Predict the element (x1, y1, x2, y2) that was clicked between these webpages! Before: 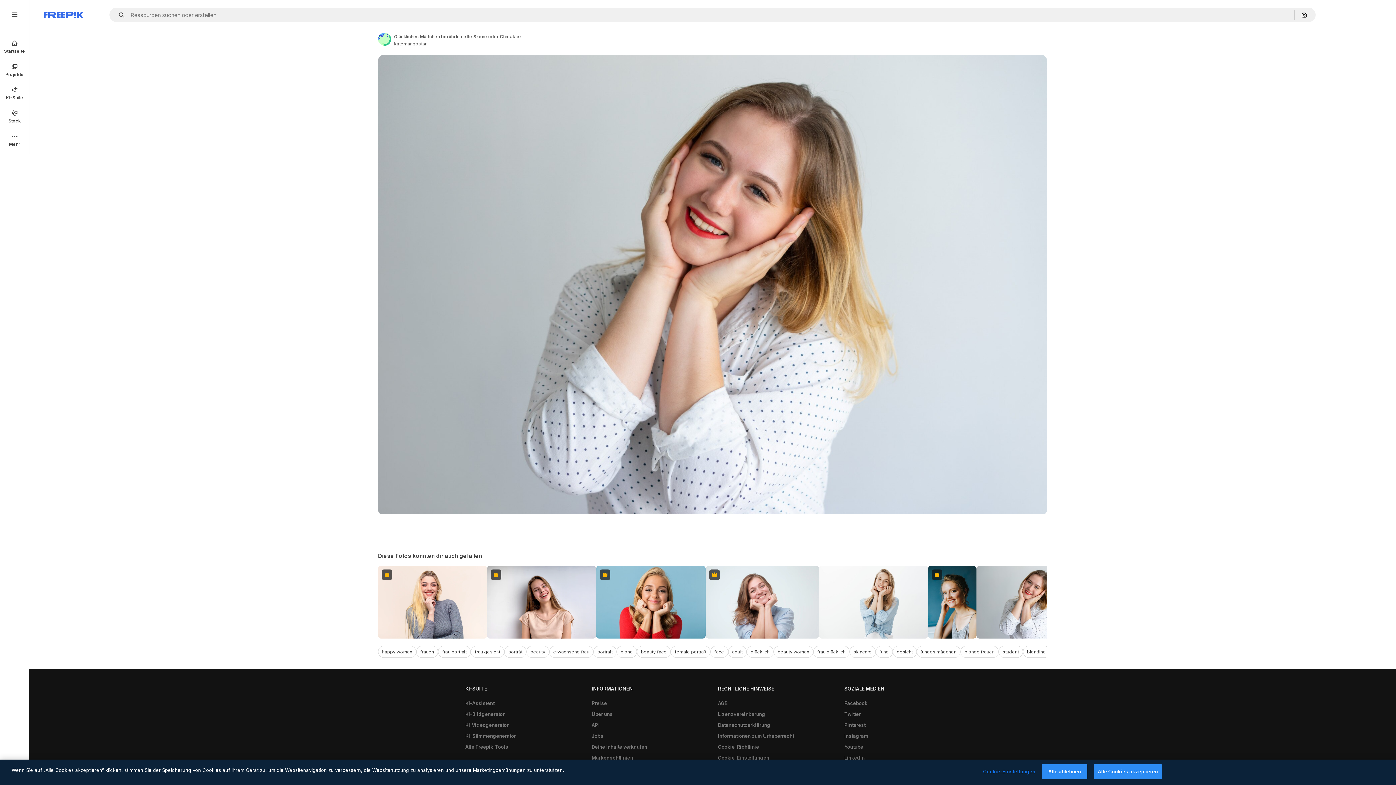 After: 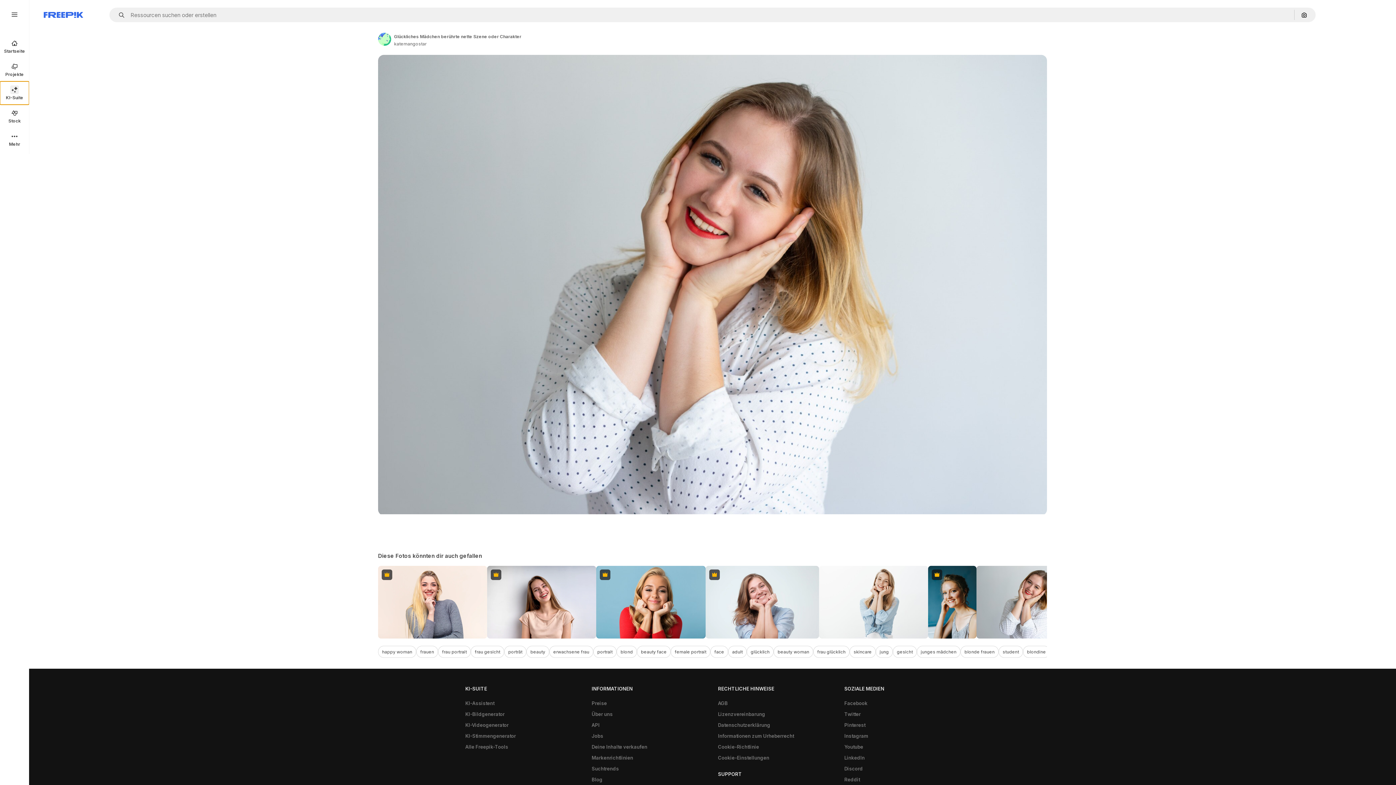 Action: label: KI-Suite bbox: (0, 81, 29, 104)